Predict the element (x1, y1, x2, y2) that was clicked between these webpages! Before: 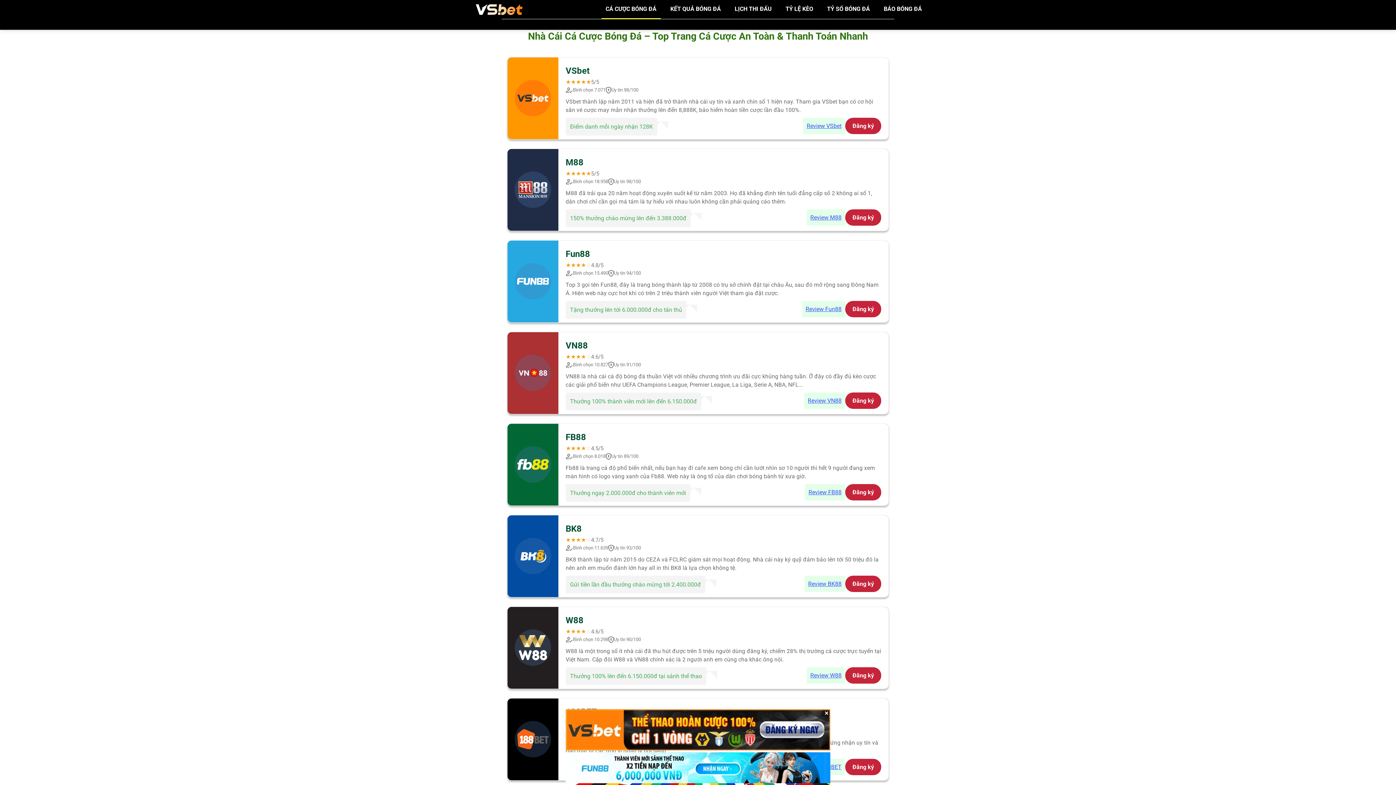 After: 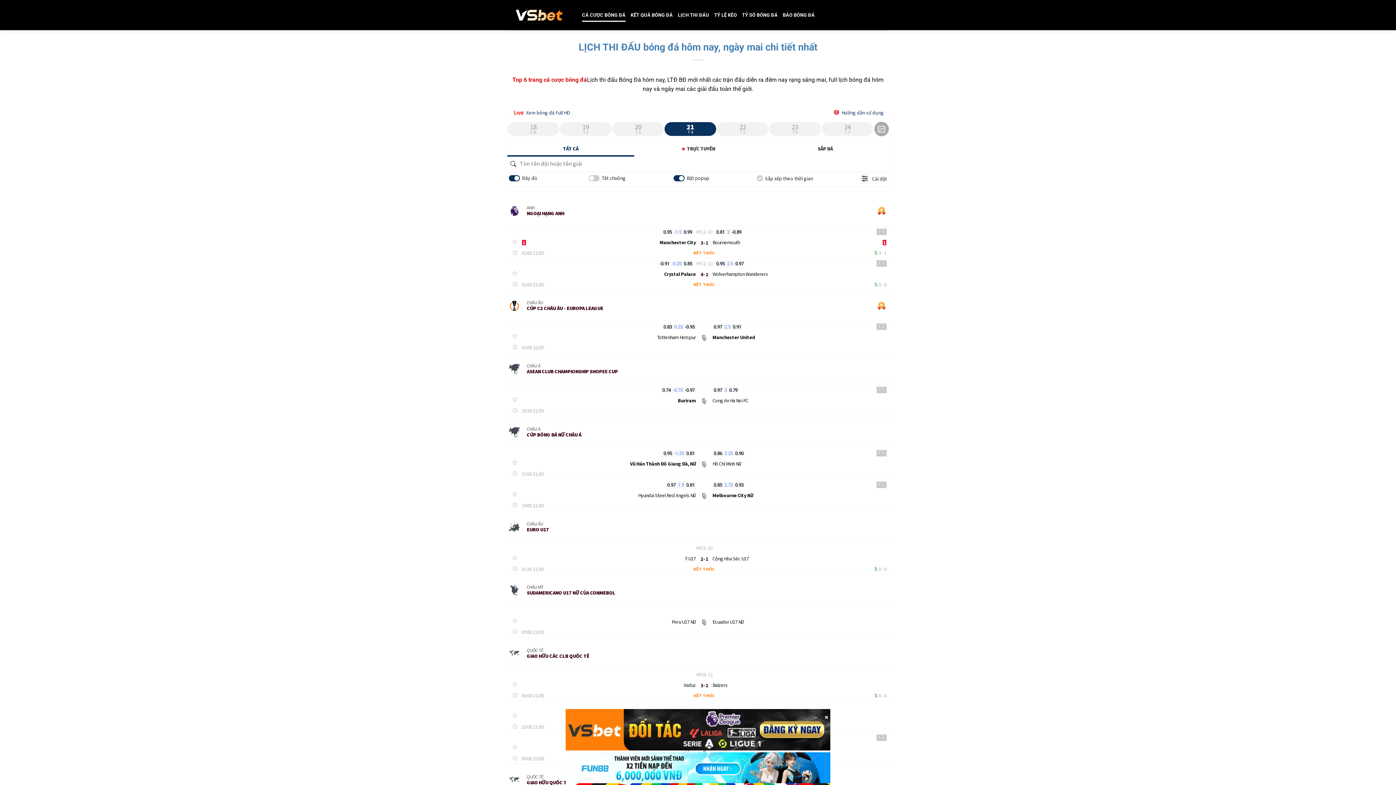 Action: bbox: (730, 0, 776, 18) label: LỊCH THI ĐẤU